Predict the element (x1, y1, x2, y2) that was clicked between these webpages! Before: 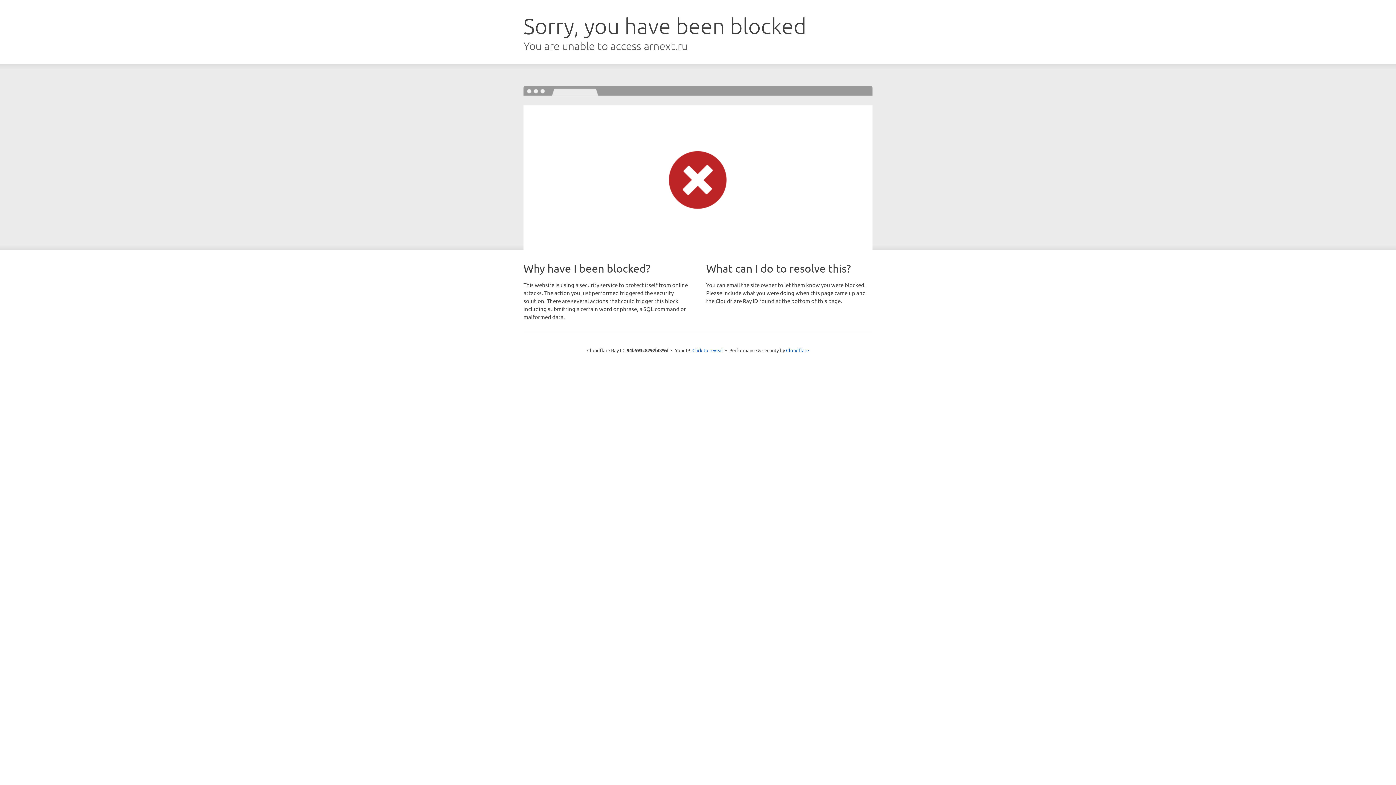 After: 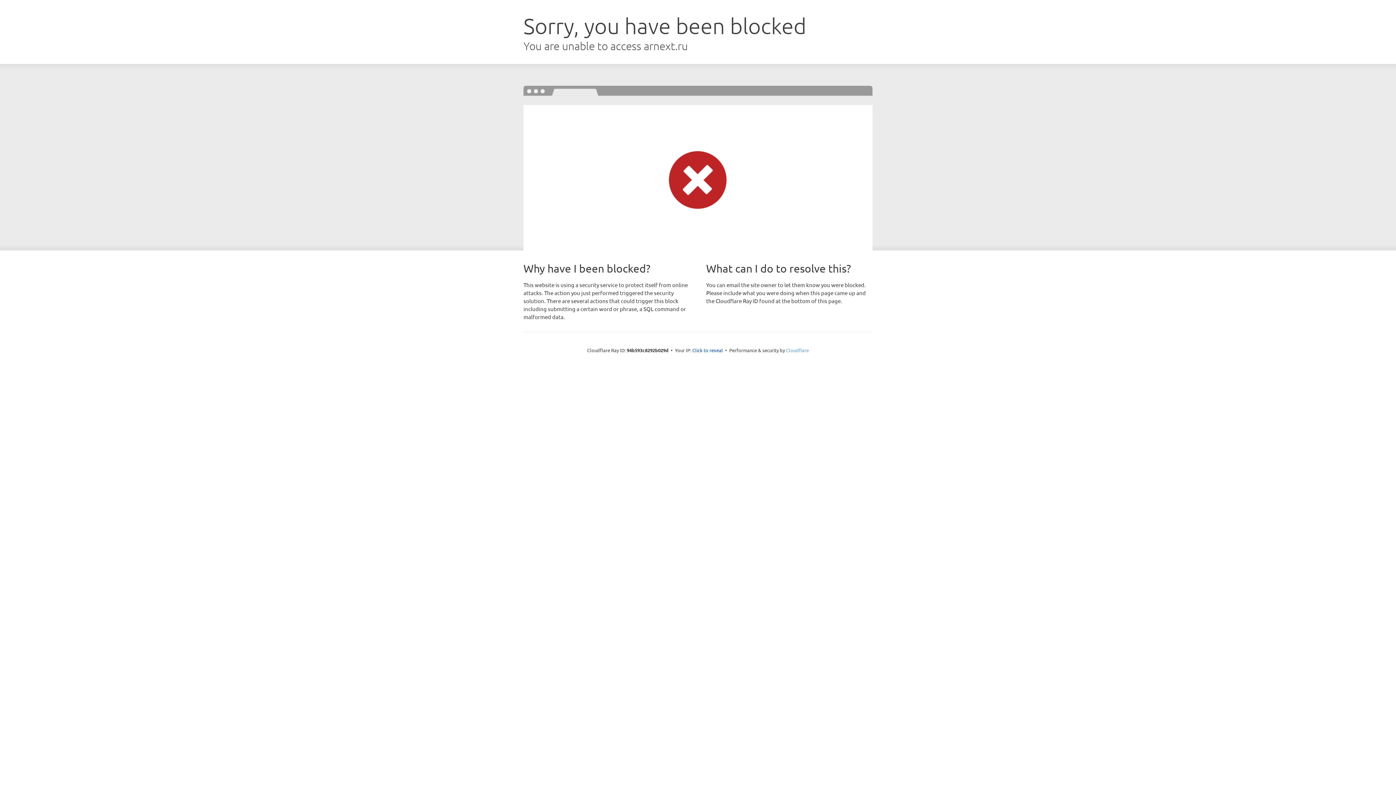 Action: label: Cloudflare bbox: (786, 347, 809, 353)